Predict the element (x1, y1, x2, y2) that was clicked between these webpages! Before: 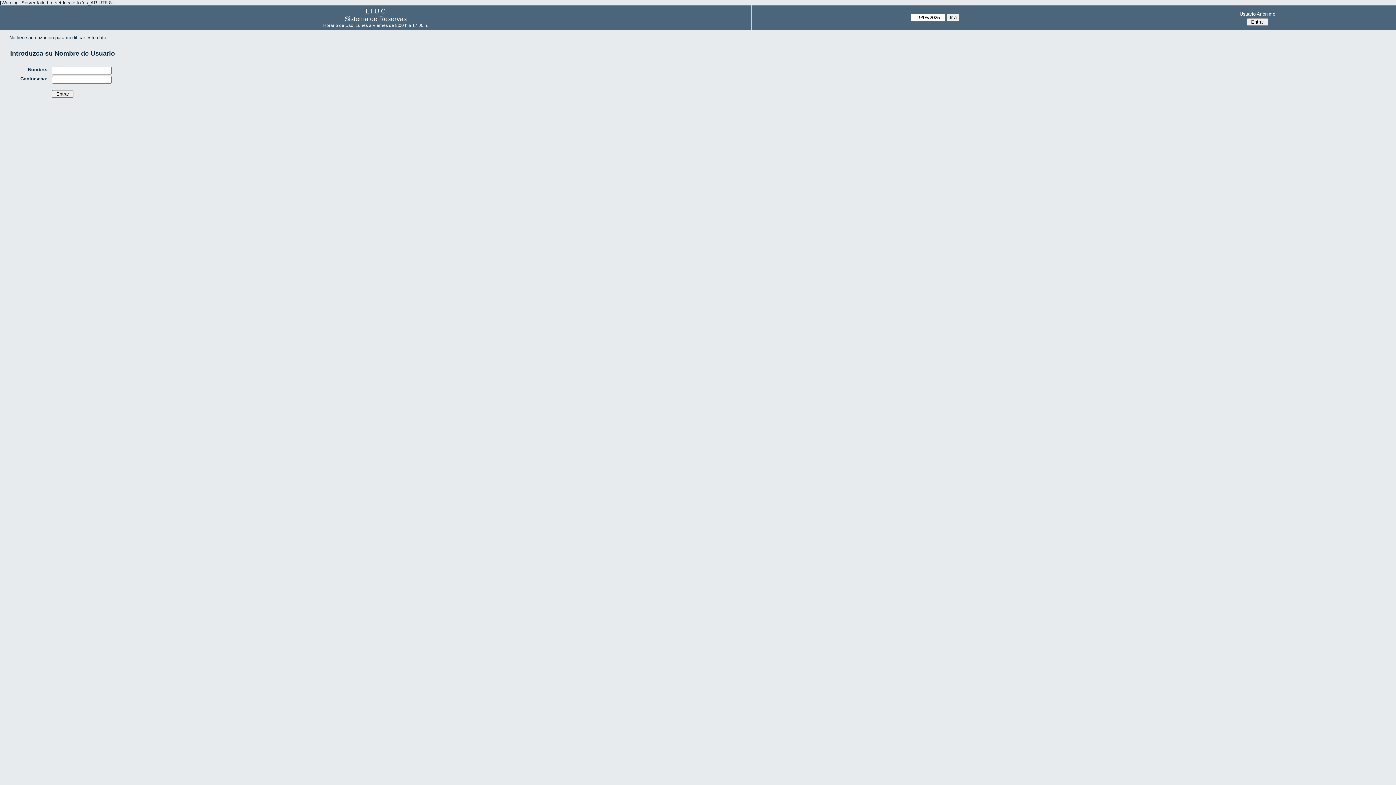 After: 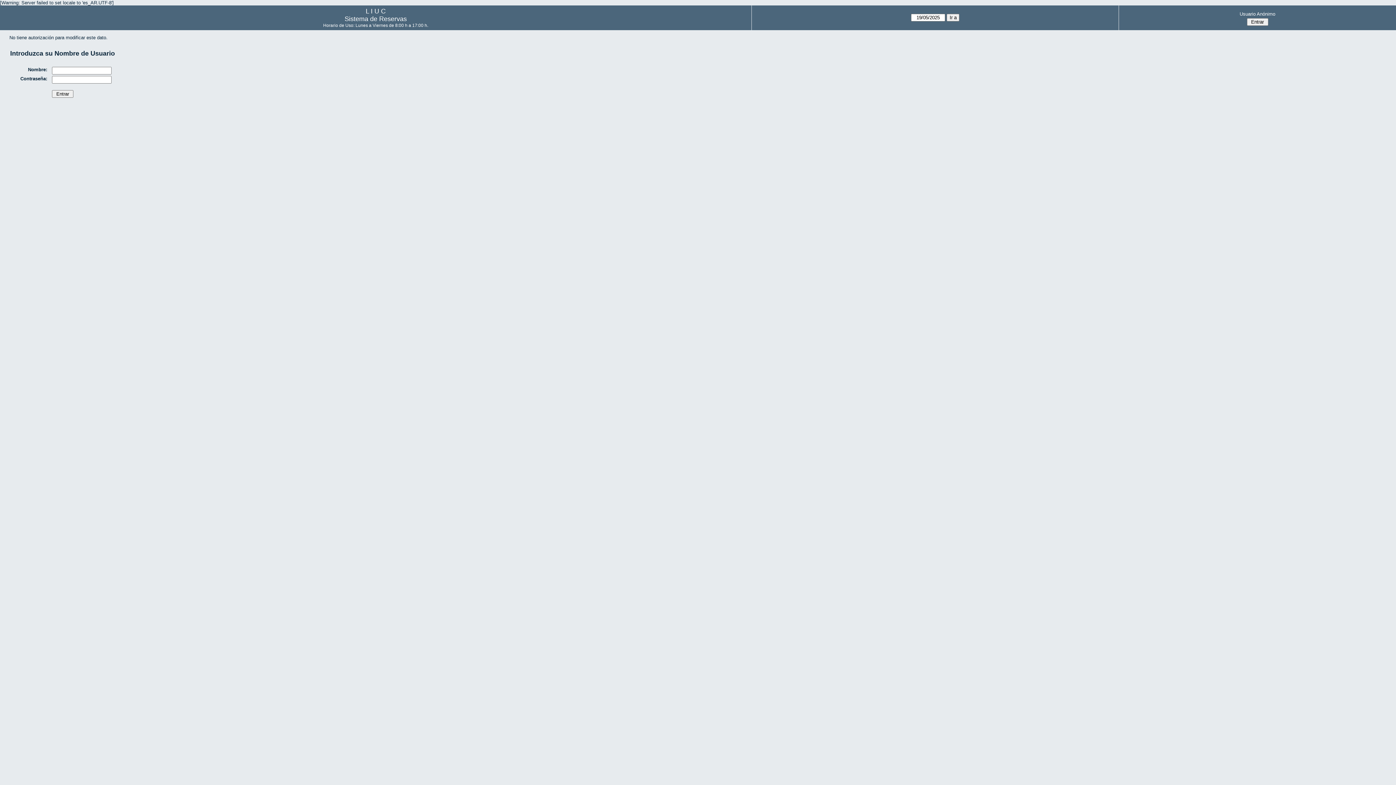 Action: bbox: (1121, 9, 1394, 18) label: Usuario Anónimo